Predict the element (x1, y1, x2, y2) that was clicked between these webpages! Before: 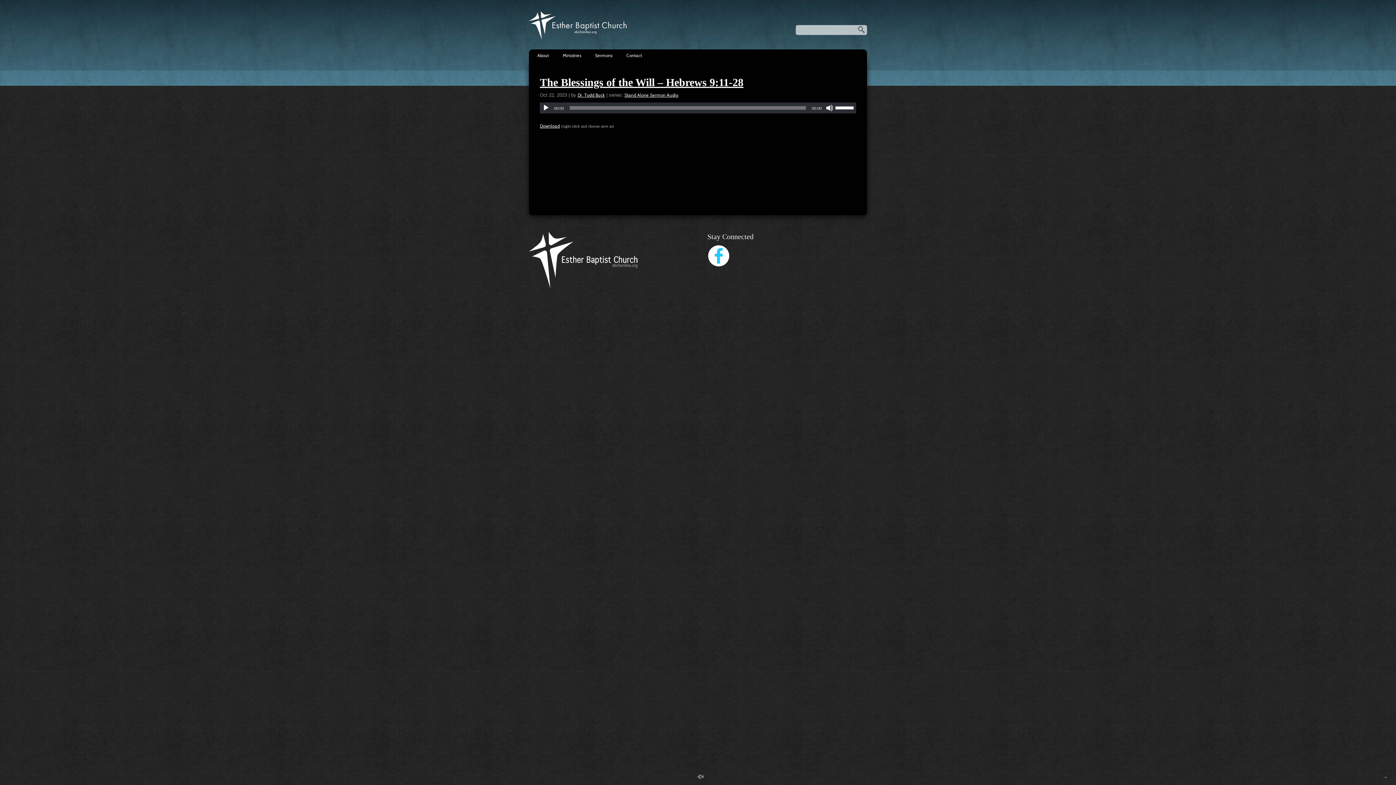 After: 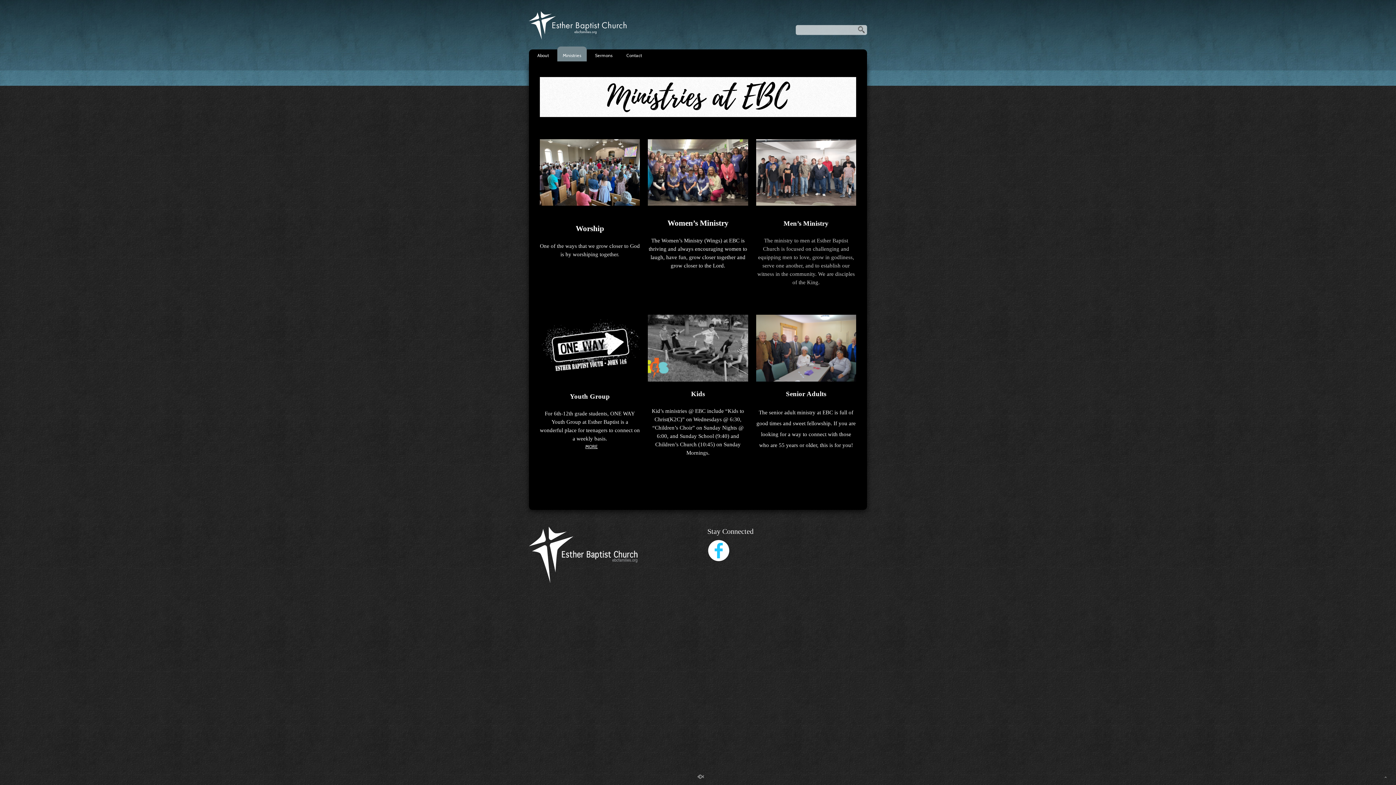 Action: label: Ministries bbox: (557, 49, 586, 61)